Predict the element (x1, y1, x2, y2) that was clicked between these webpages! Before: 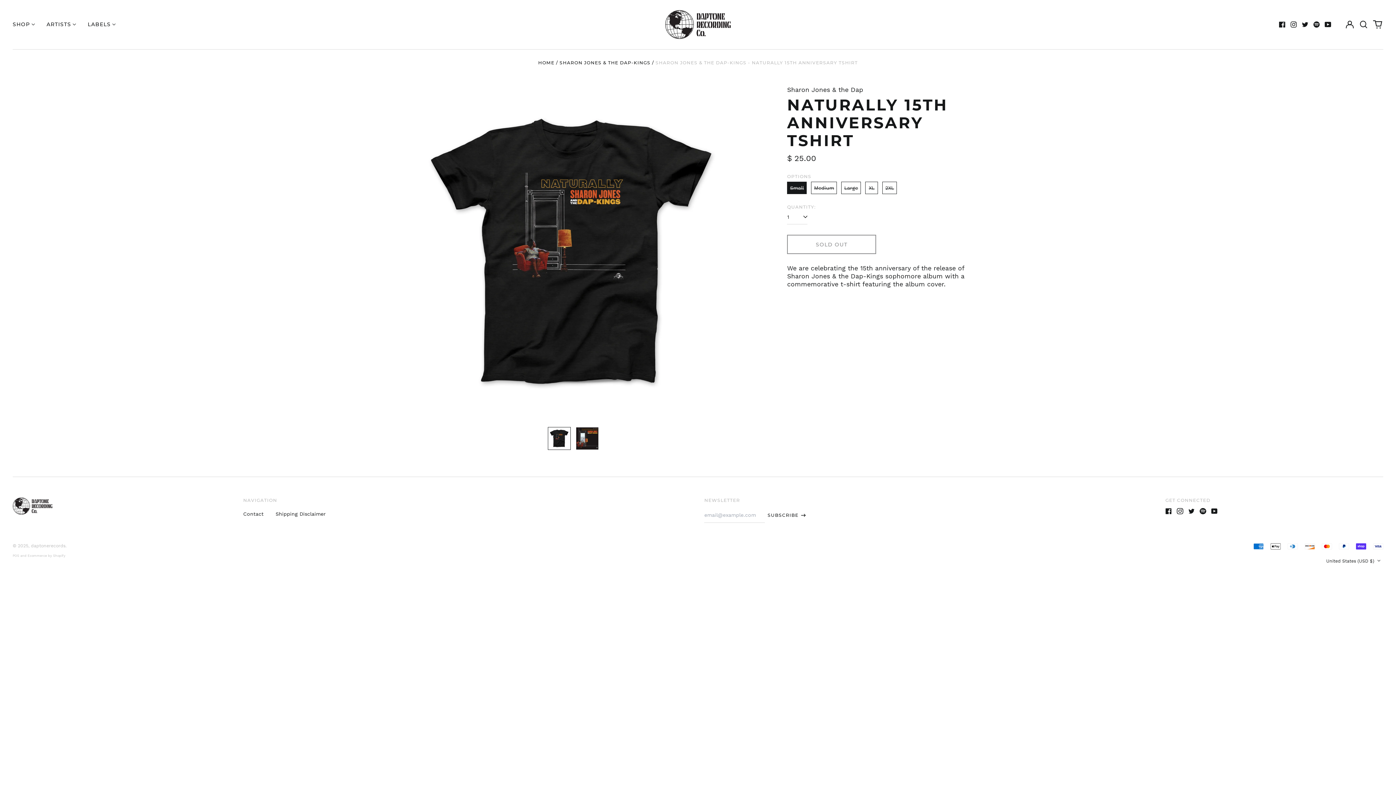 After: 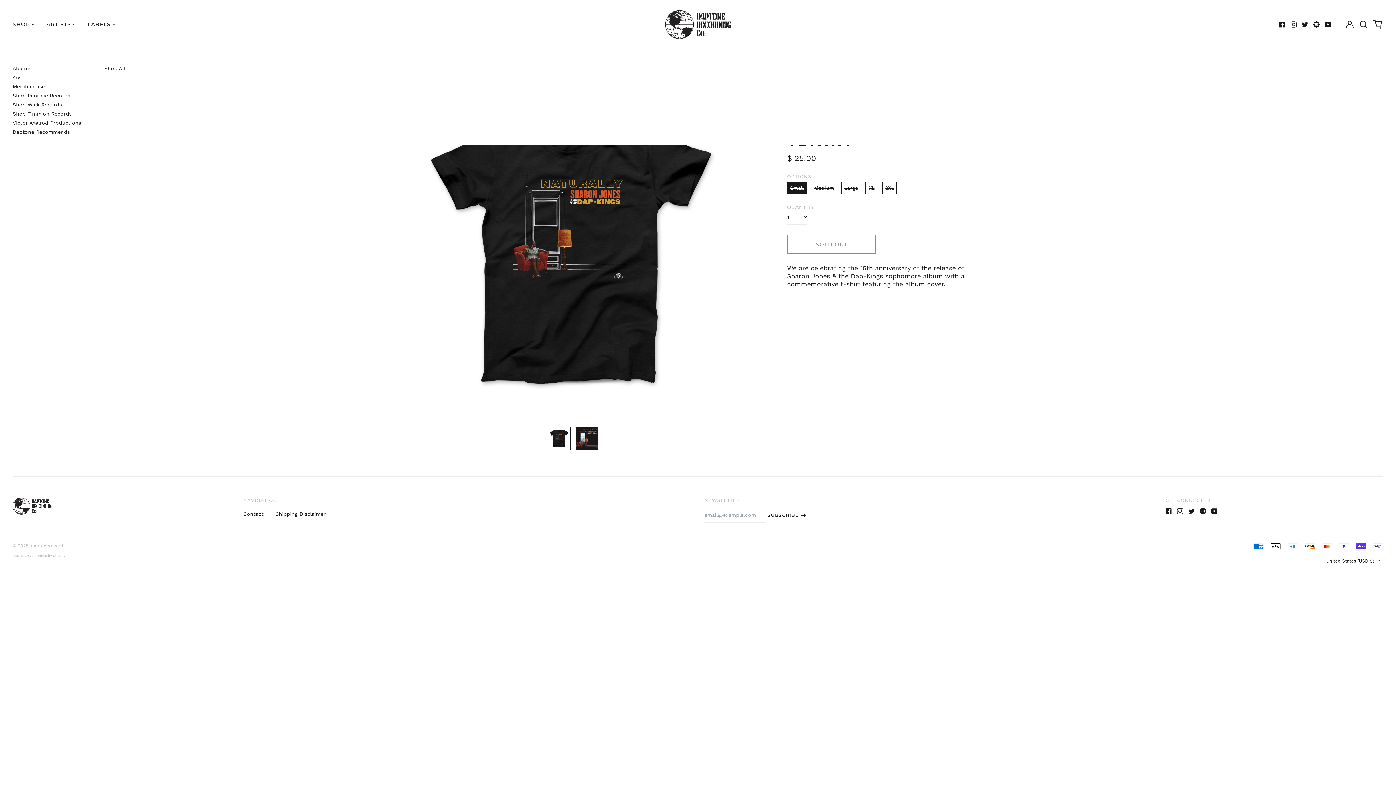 Action: label: SHOP bbox: (7, 18, 41, 30)